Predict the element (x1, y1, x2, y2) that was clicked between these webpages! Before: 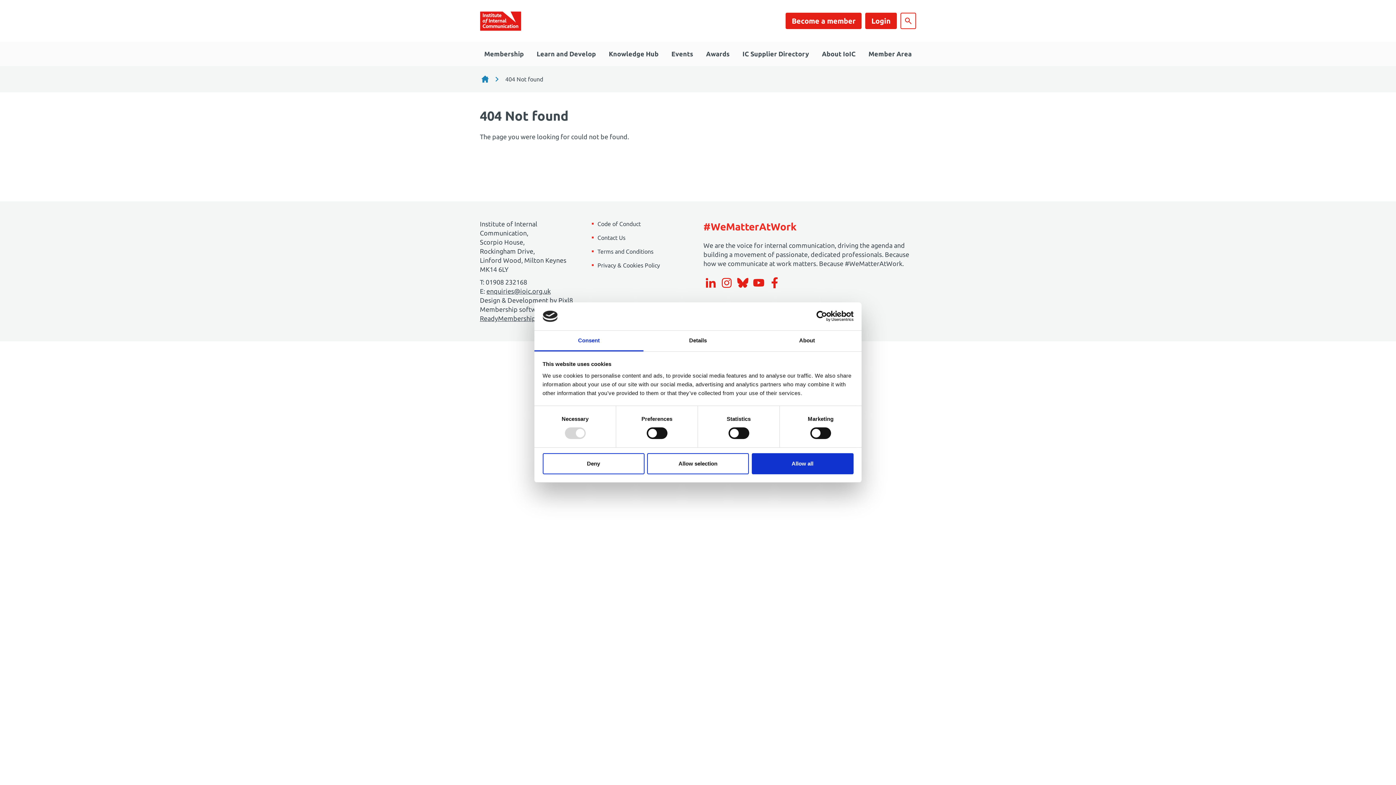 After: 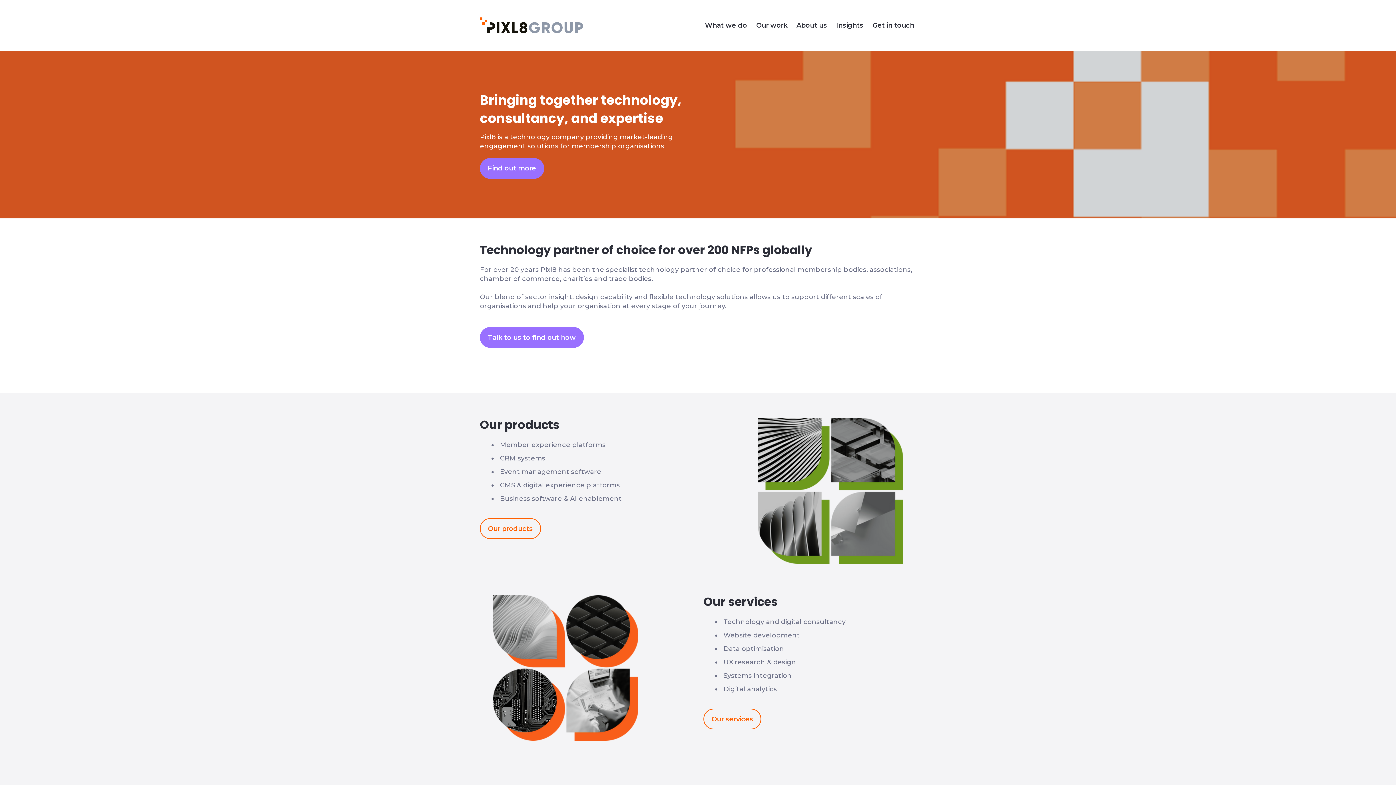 Action: bbox: (558, 296, 573, 304) label: Pixl8